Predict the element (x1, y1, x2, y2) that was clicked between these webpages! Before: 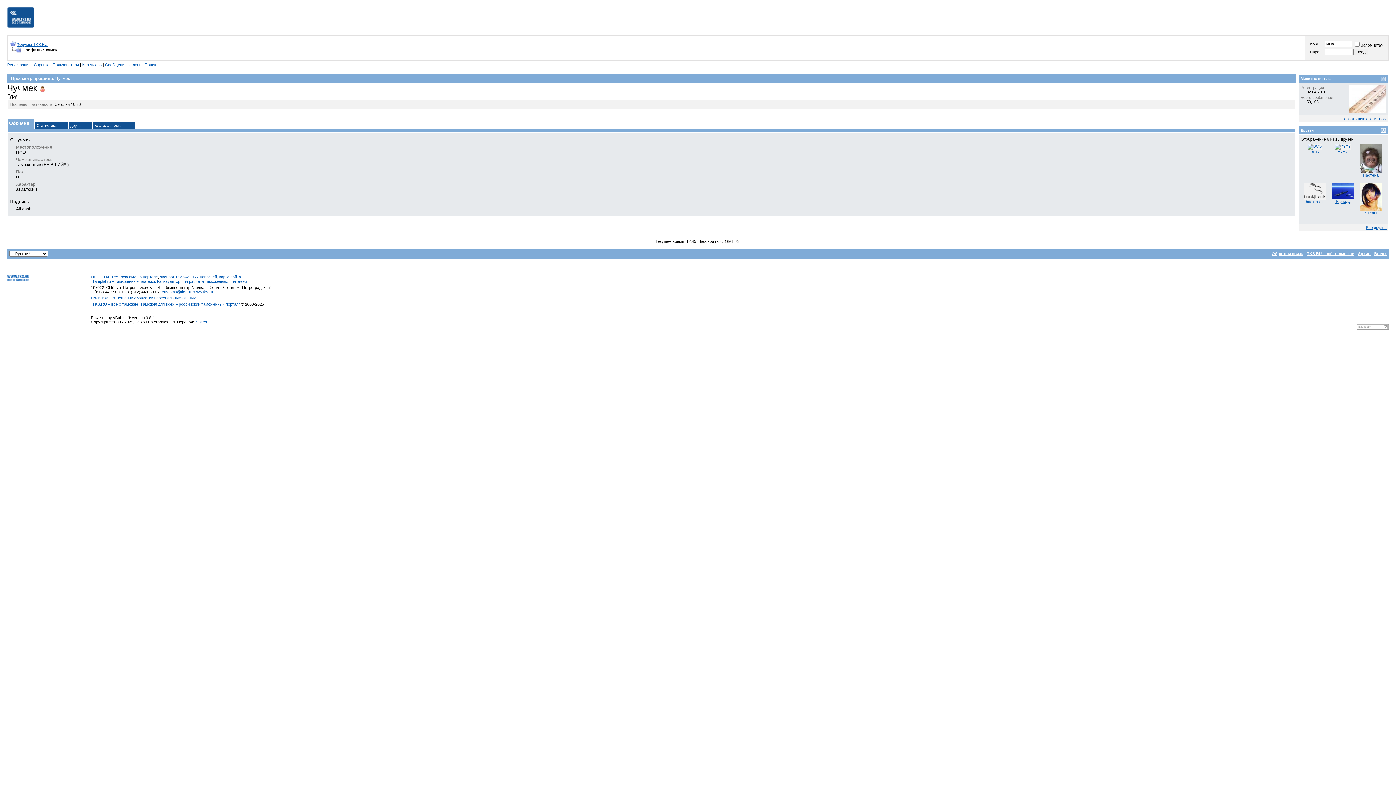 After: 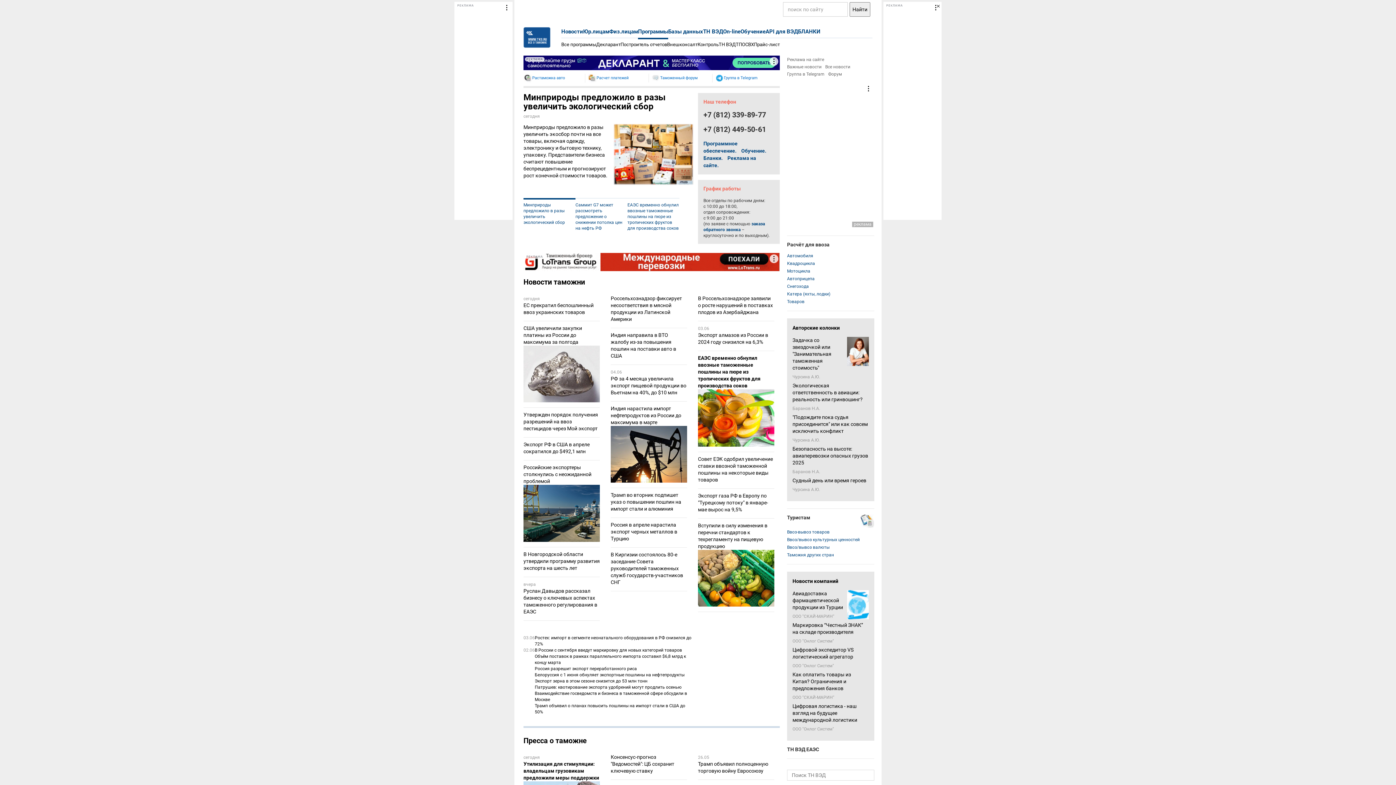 Action: label: TKS.RU - всё о таможне bbox: (1307, 251, 1354, 256)